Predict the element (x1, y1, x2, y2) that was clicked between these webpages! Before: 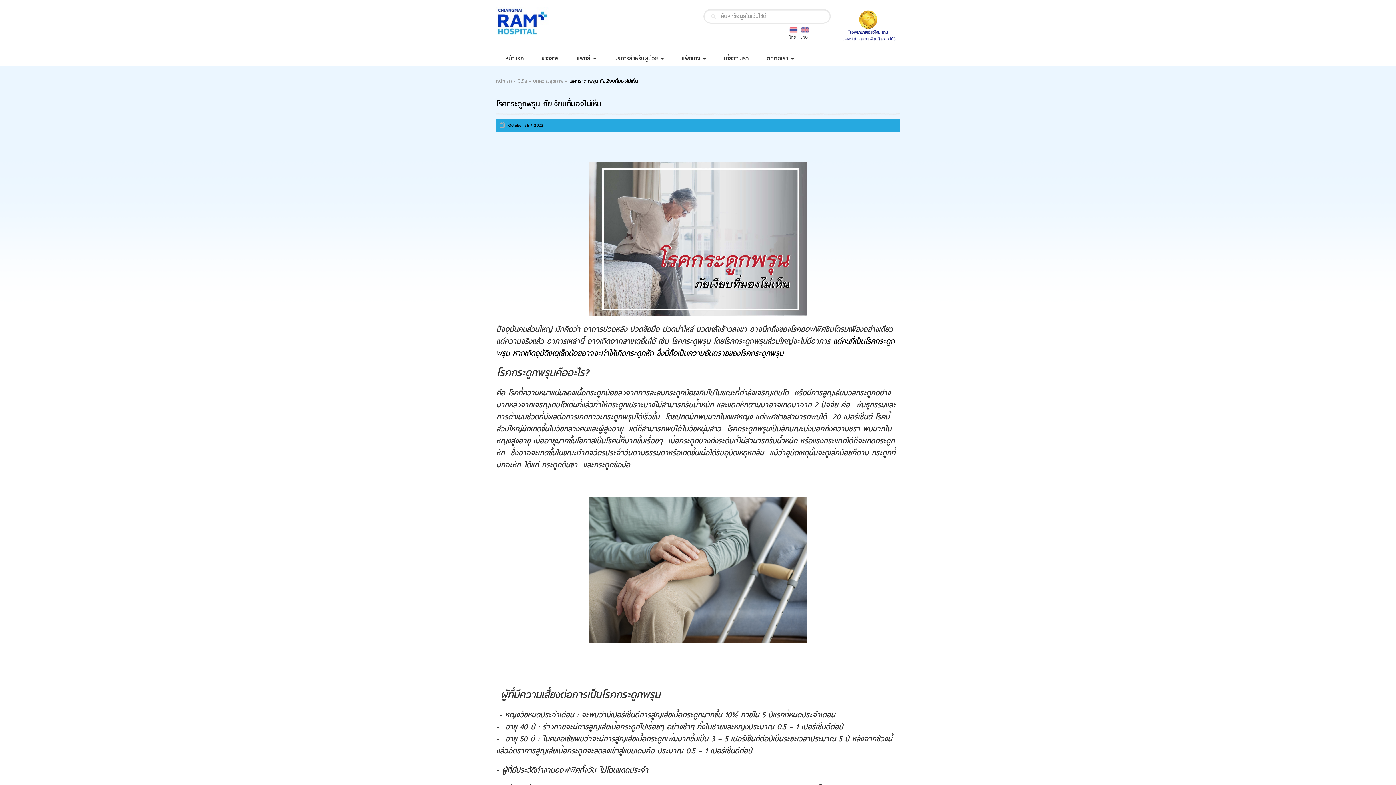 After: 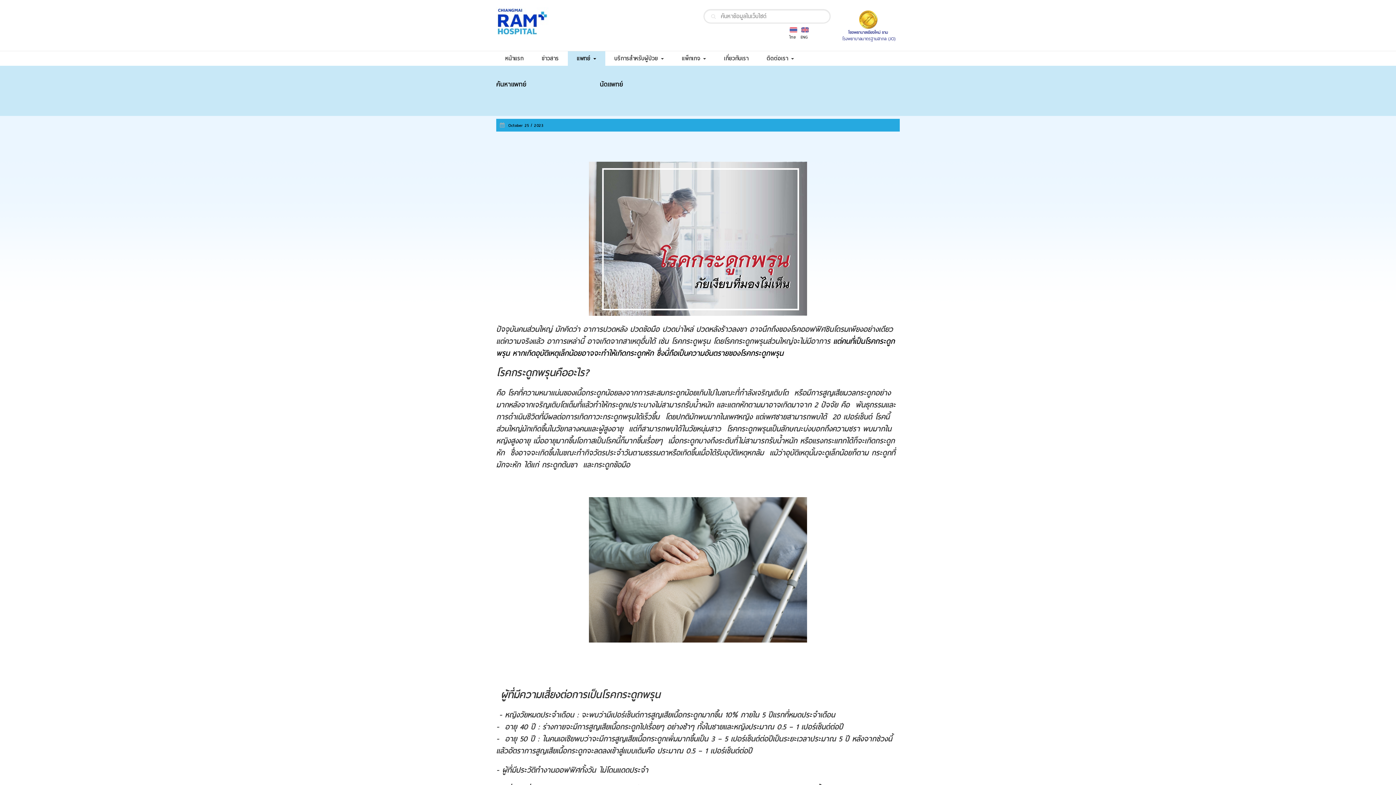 Action: bbox: (568, 51, 605, 65) label: แพทย์ 